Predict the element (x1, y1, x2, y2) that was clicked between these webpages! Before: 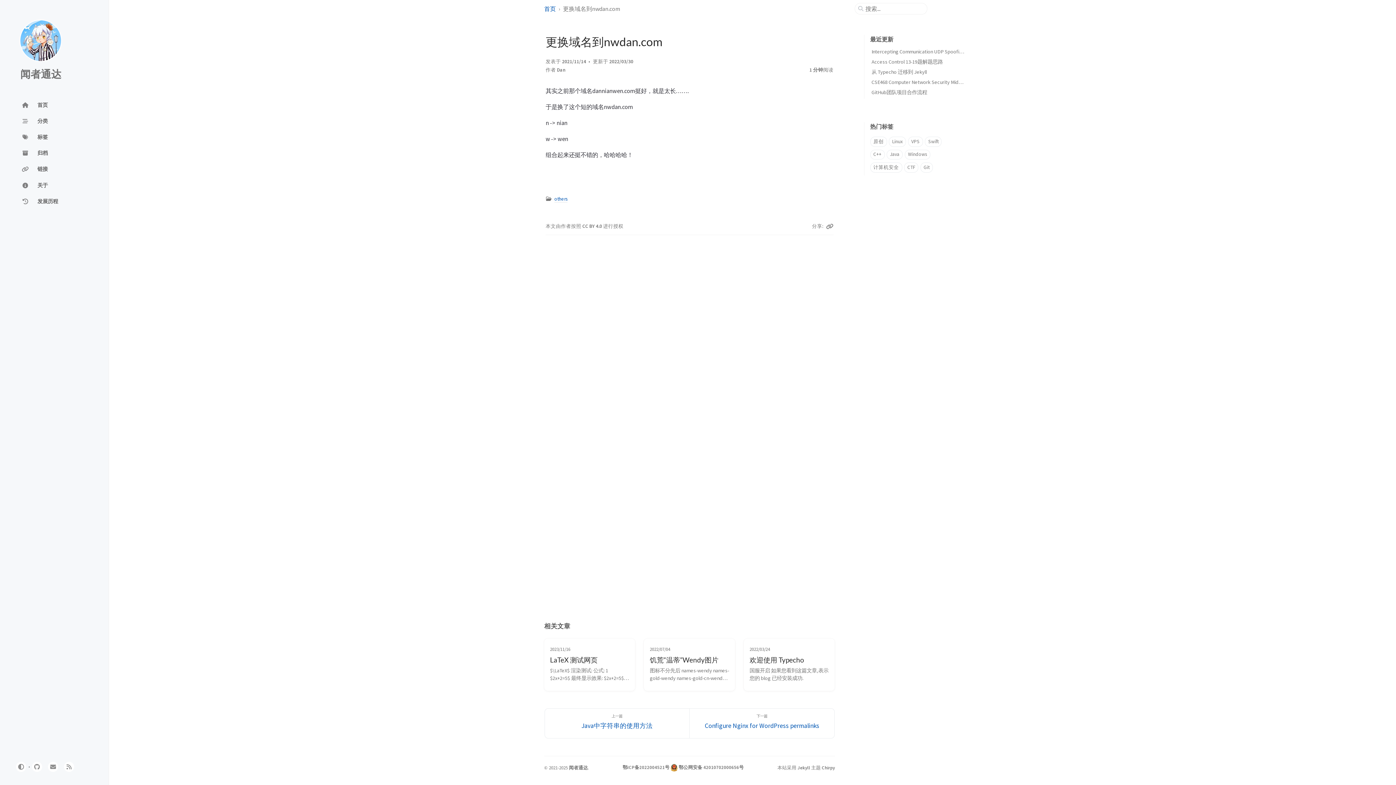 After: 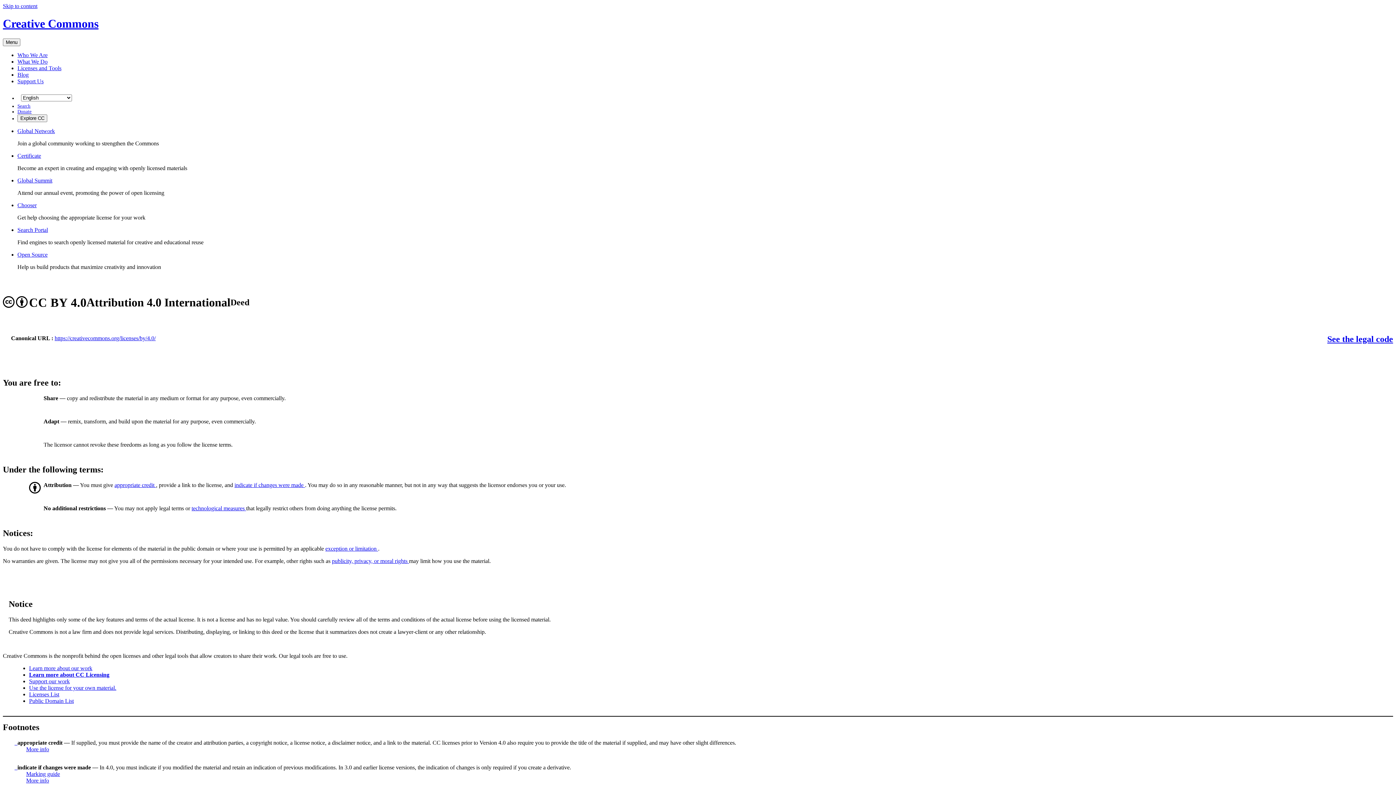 Action: bbox: (582, 223, 603, 229) label: CC BY 4.0 